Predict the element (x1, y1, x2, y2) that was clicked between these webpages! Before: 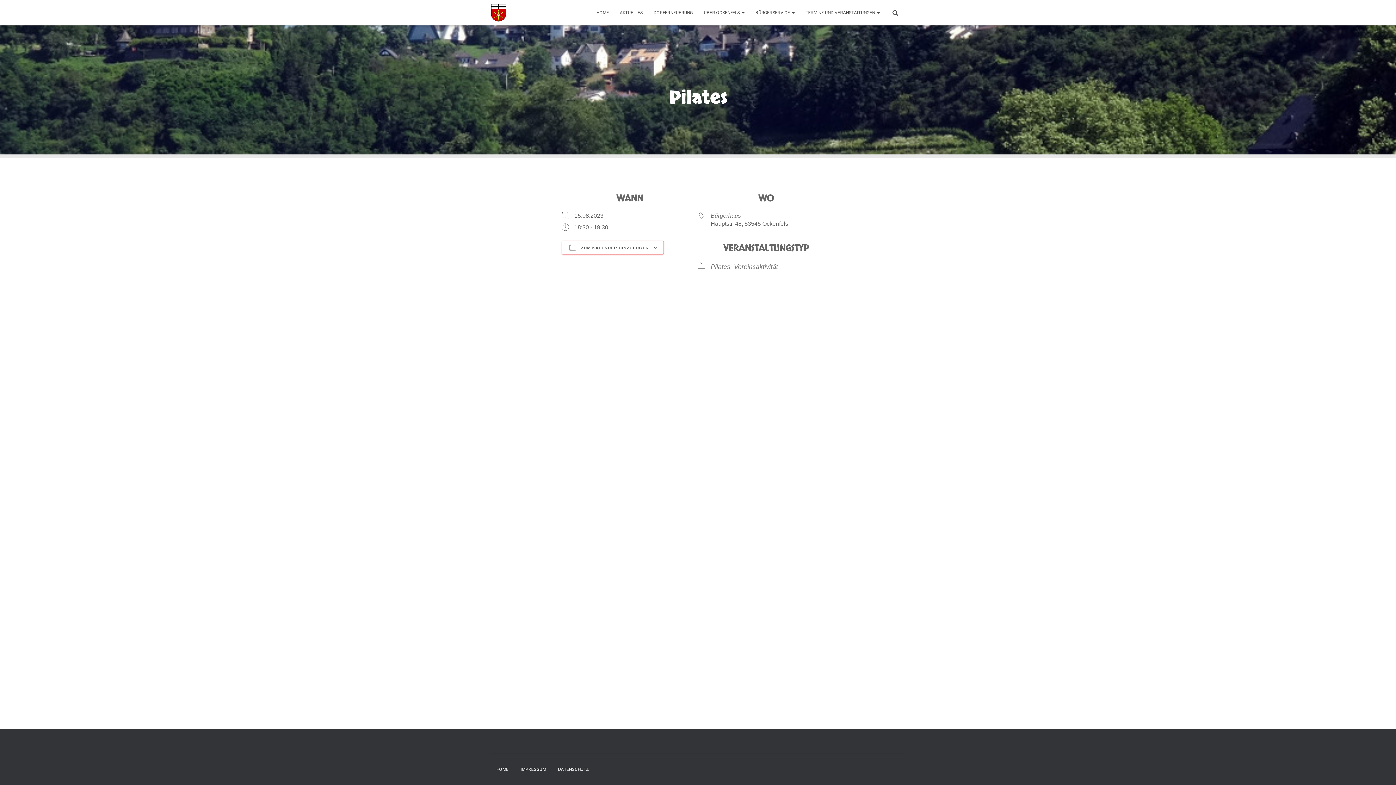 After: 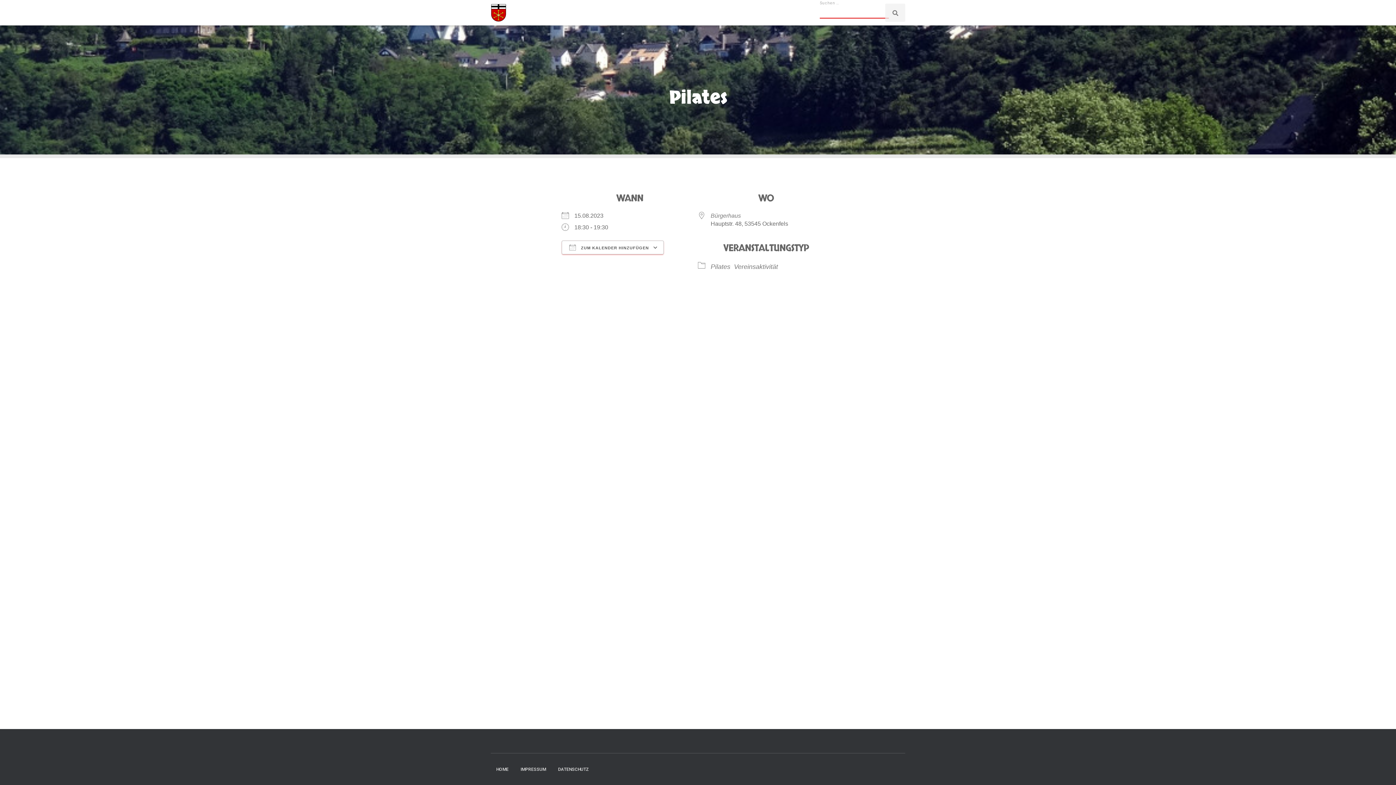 Action: bbox: (885, 3, 905, 21)